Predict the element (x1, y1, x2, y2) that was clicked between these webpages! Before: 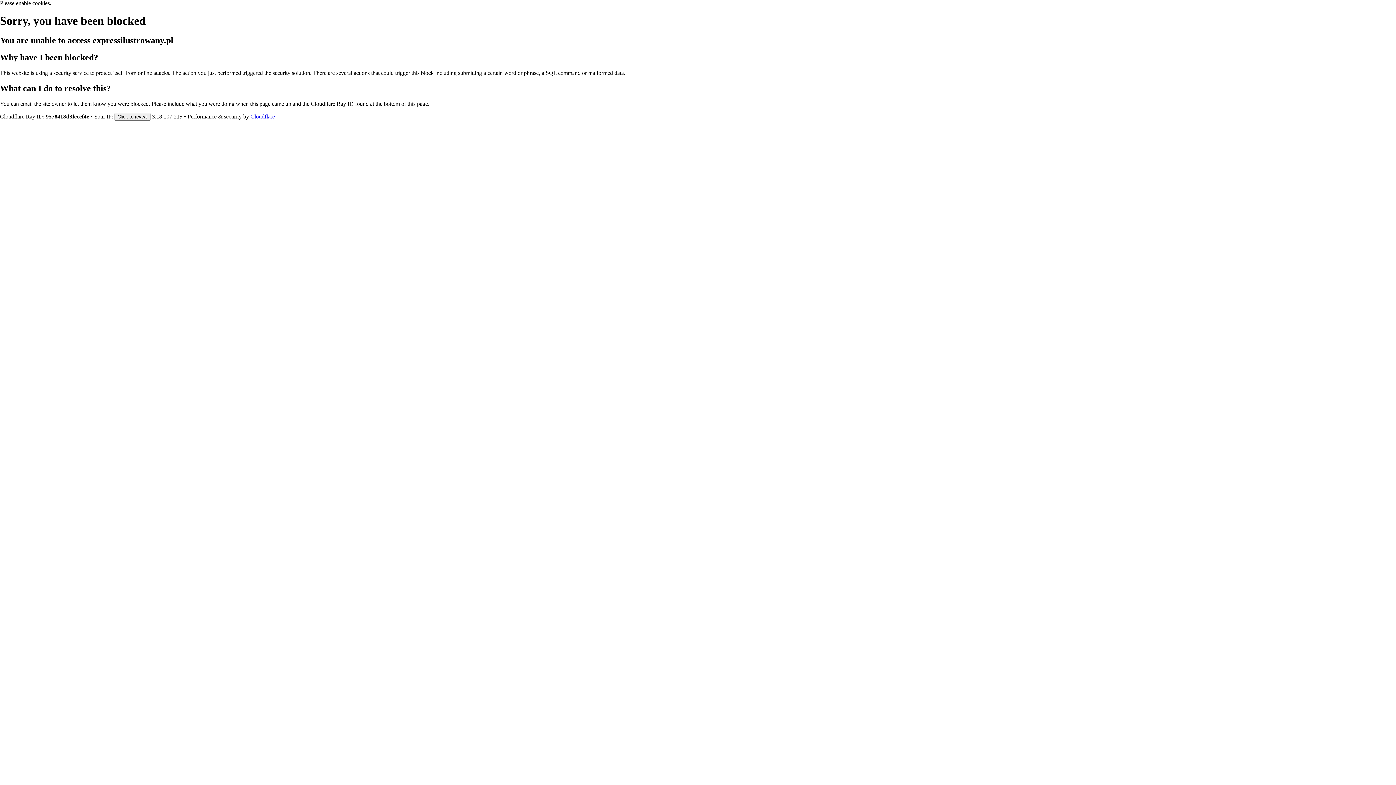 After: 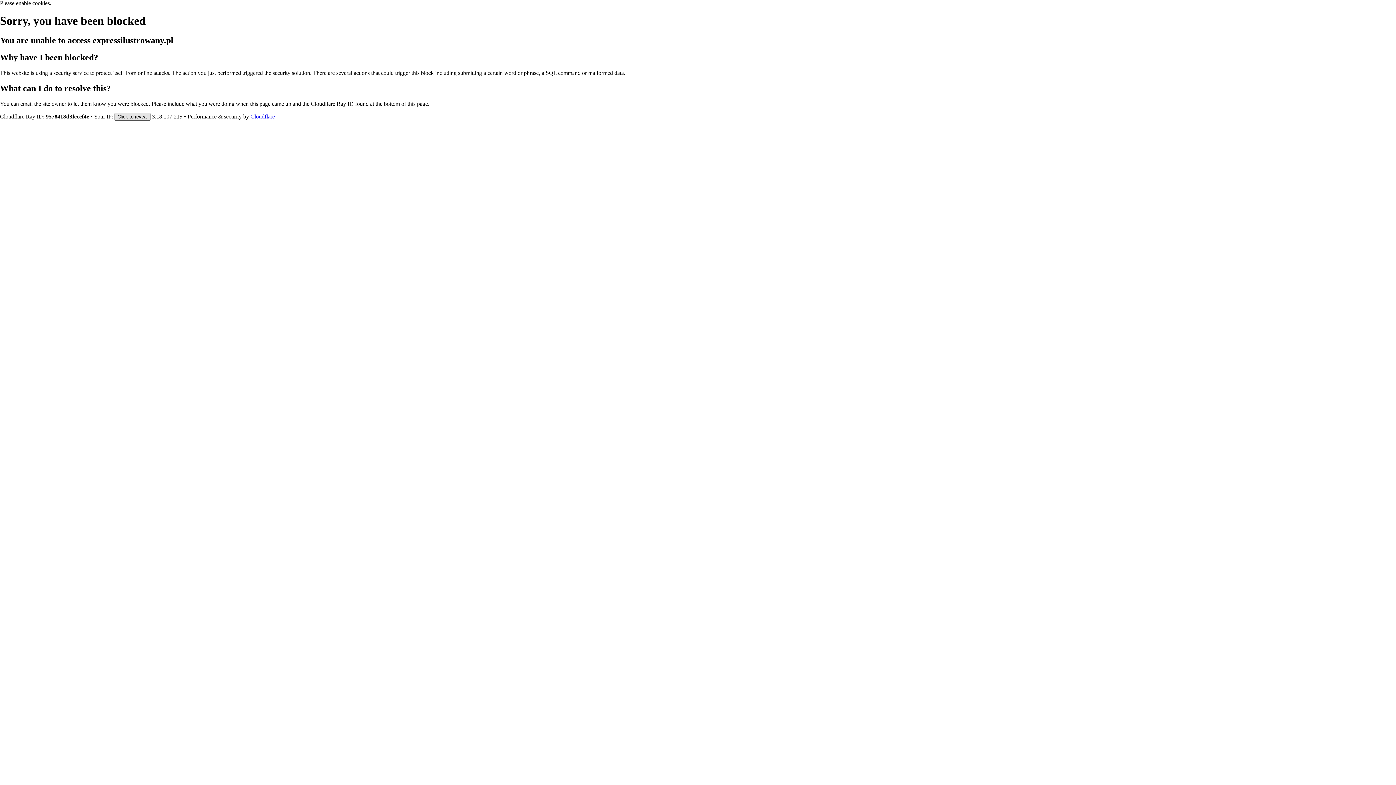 Action: bbox: (114, 112, 150, 120) label: Click to reveal